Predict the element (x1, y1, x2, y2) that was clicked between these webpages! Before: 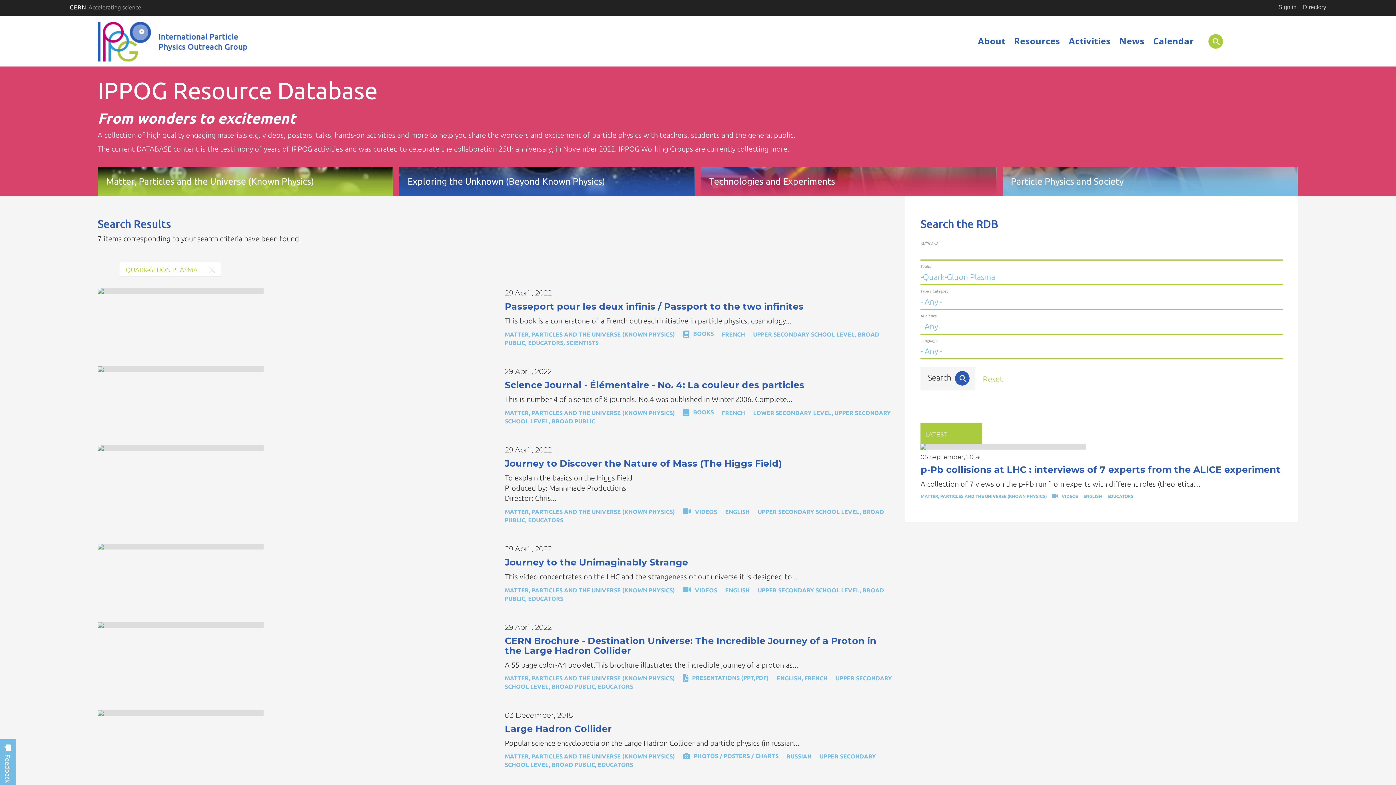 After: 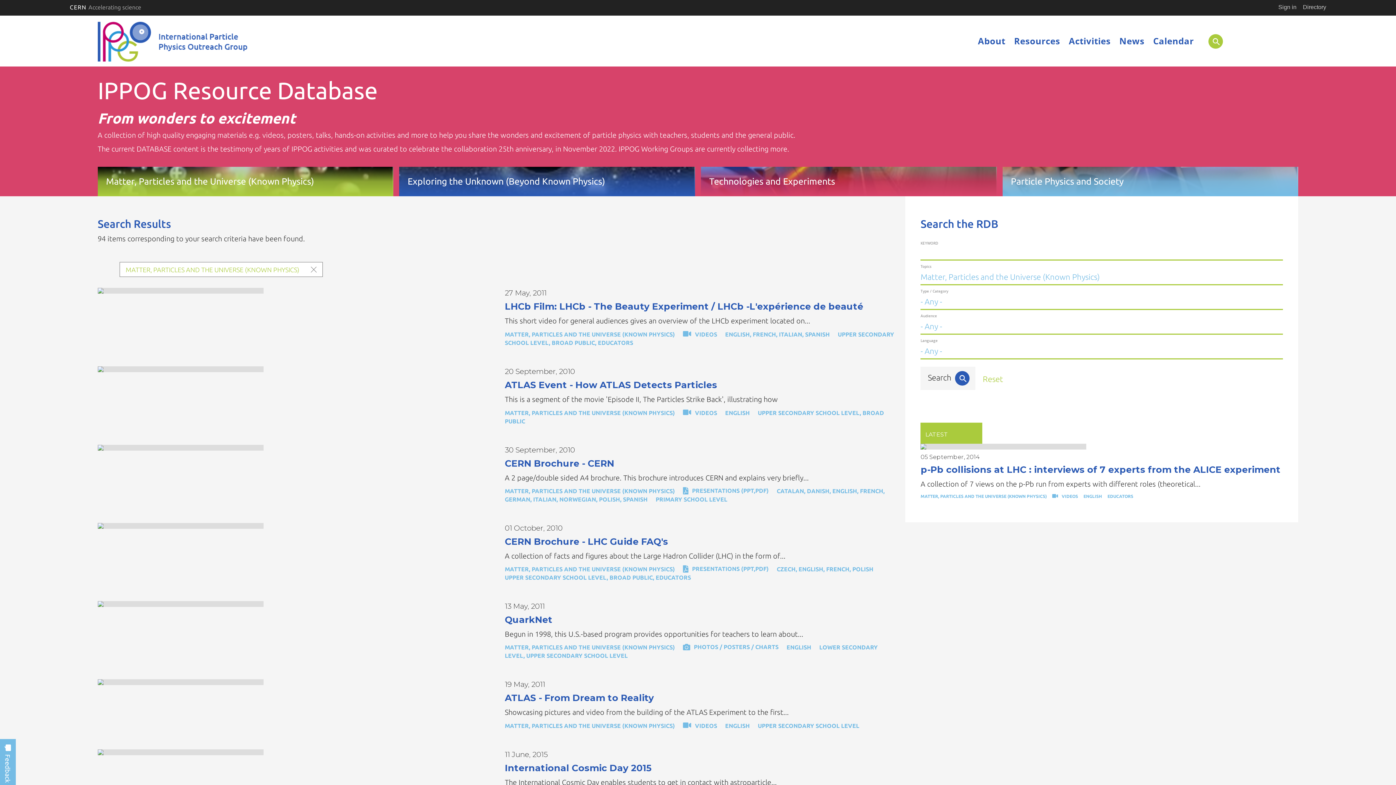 Action: bbox: (504, 409, 675, 416) label: MATTER, PARTICLES AND THE UNIVERSE (KNOWN PHYSICS)